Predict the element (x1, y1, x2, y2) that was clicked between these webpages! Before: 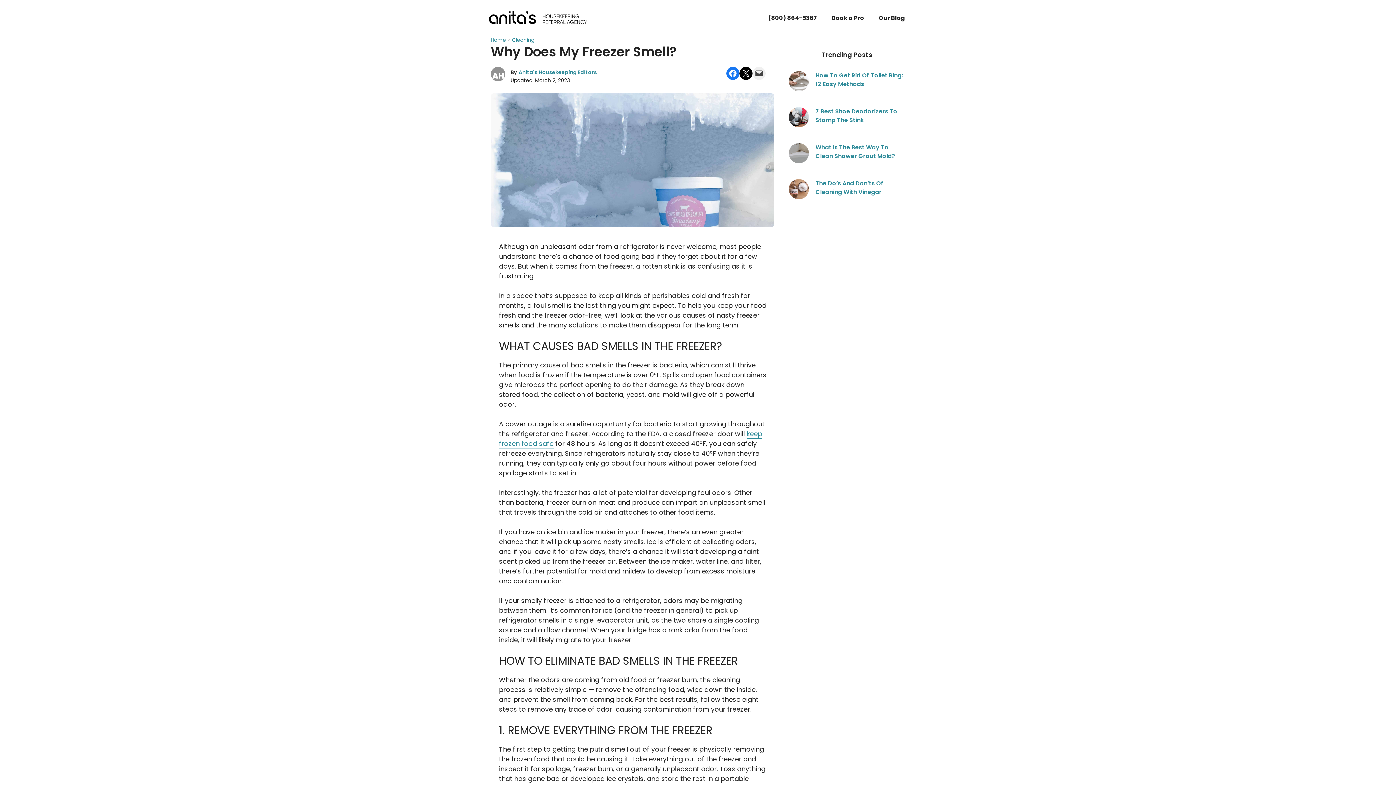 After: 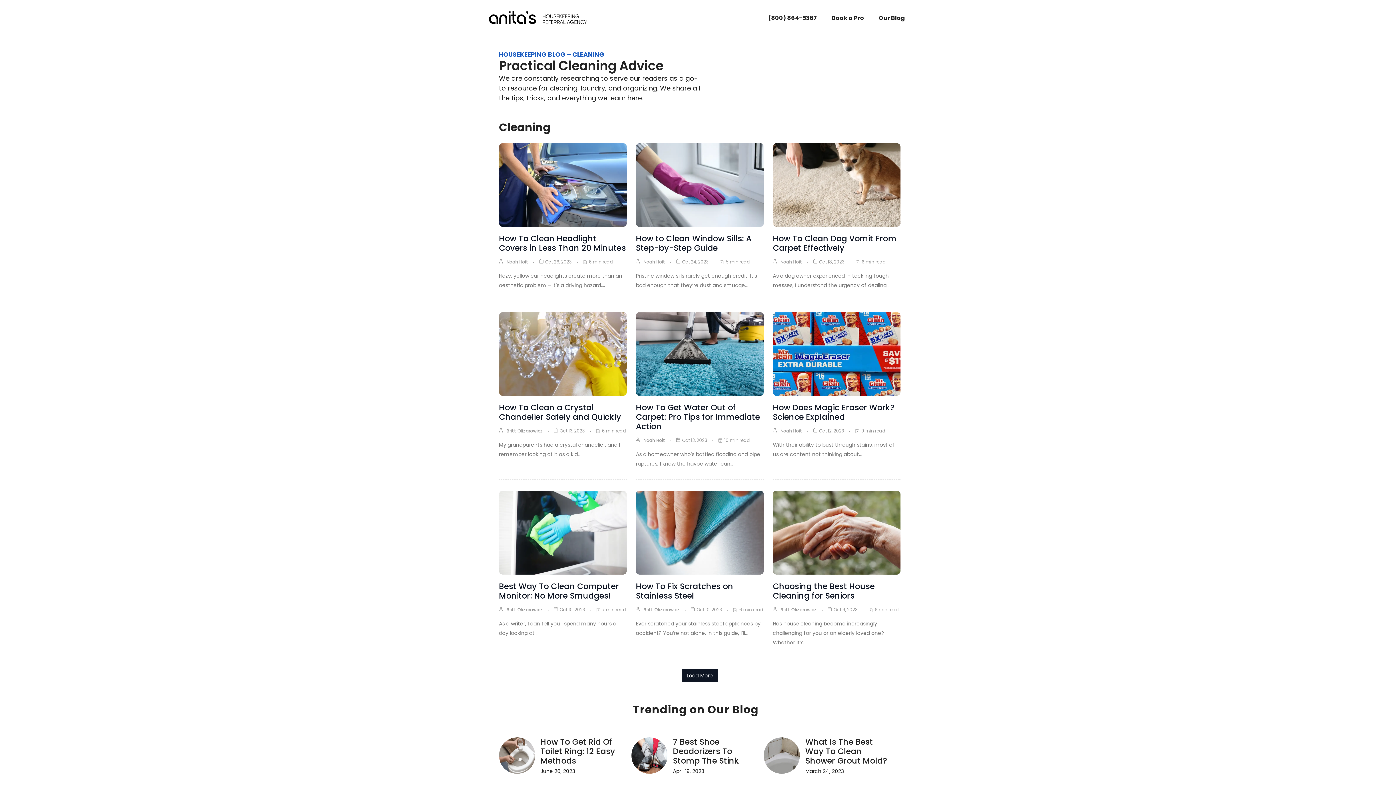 Action: bbox: (512, 36, 534, 43) label: Cleaning